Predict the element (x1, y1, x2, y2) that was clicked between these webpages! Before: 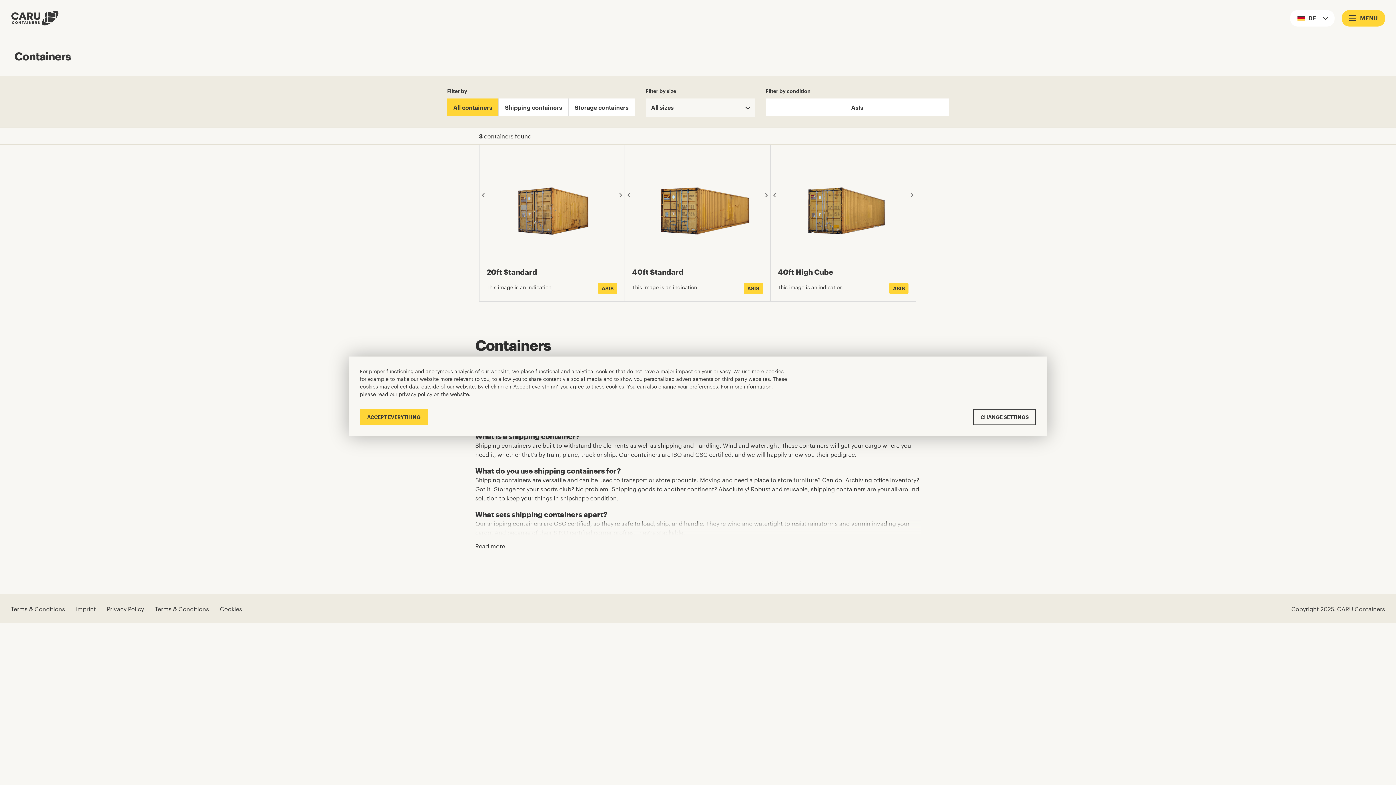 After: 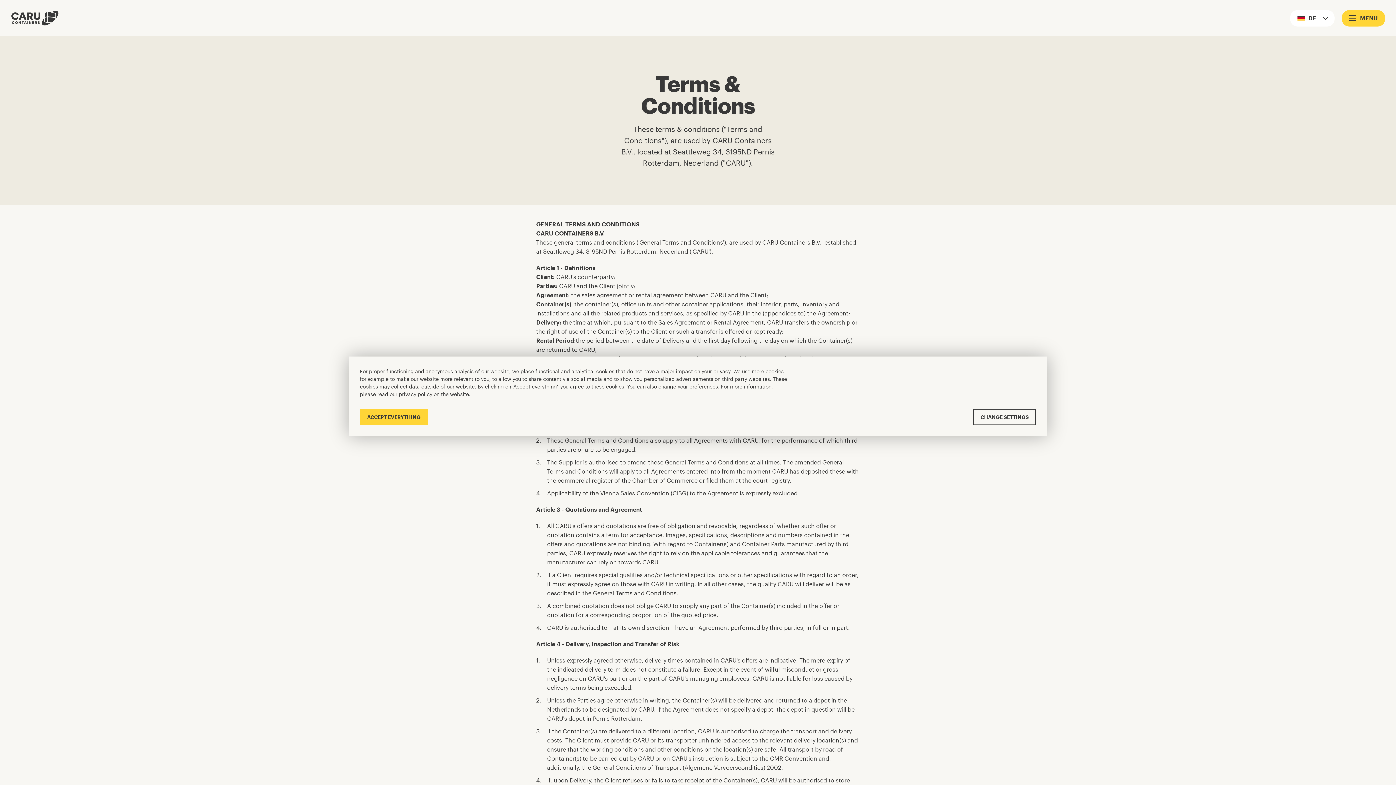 Action: bbox: (5, 601, 70, 616) label: Terms & Conditions